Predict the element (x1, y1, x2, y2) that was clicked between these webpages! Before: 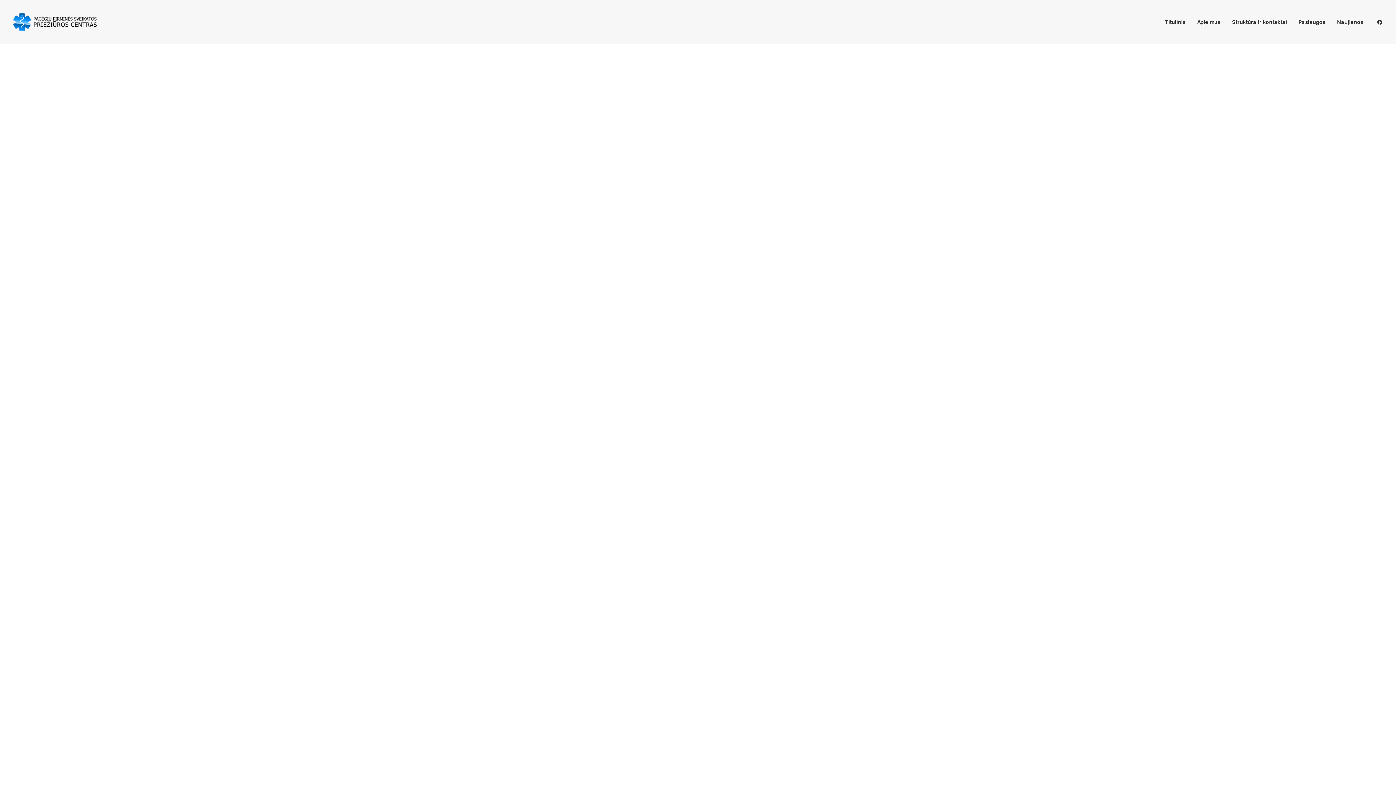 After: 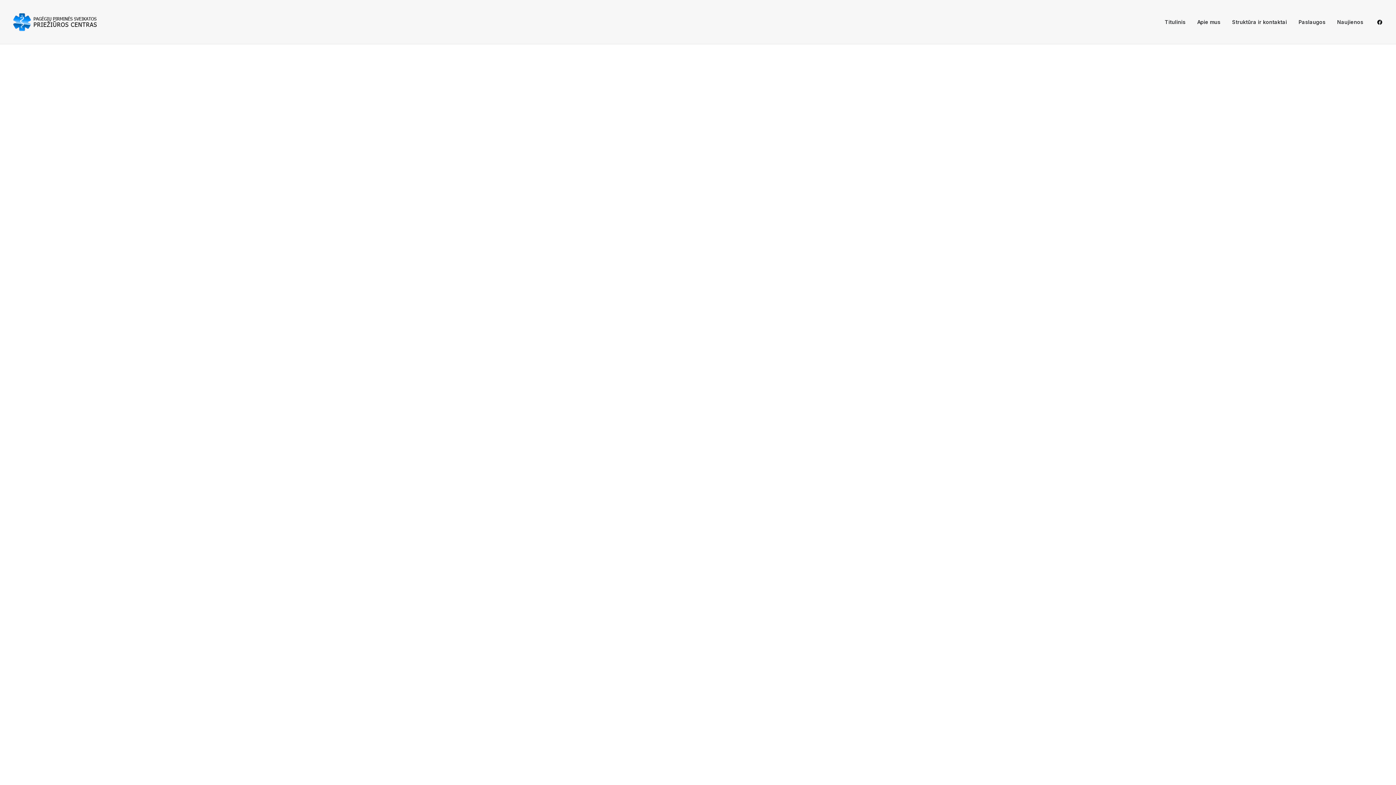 Action: bbox: (1376, 0, 1383, 44)